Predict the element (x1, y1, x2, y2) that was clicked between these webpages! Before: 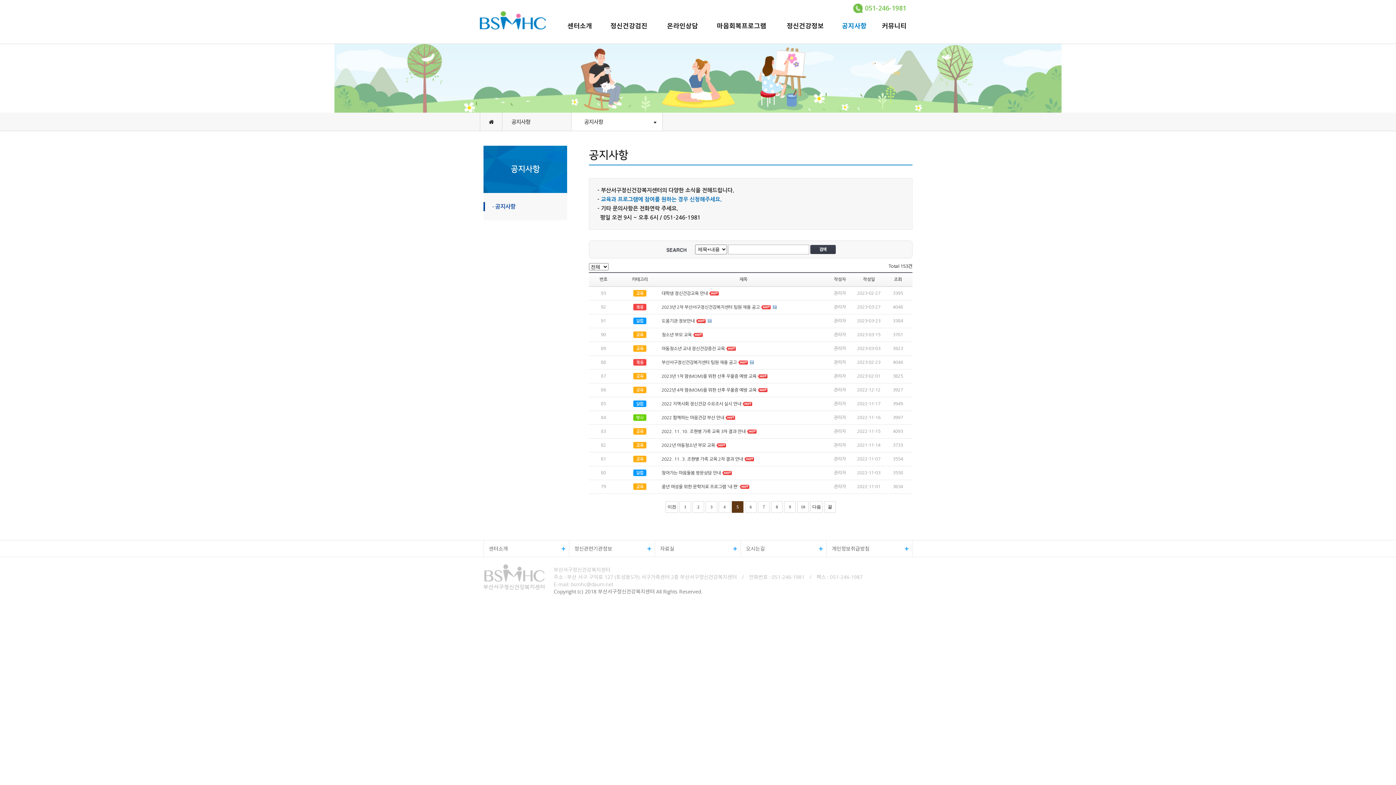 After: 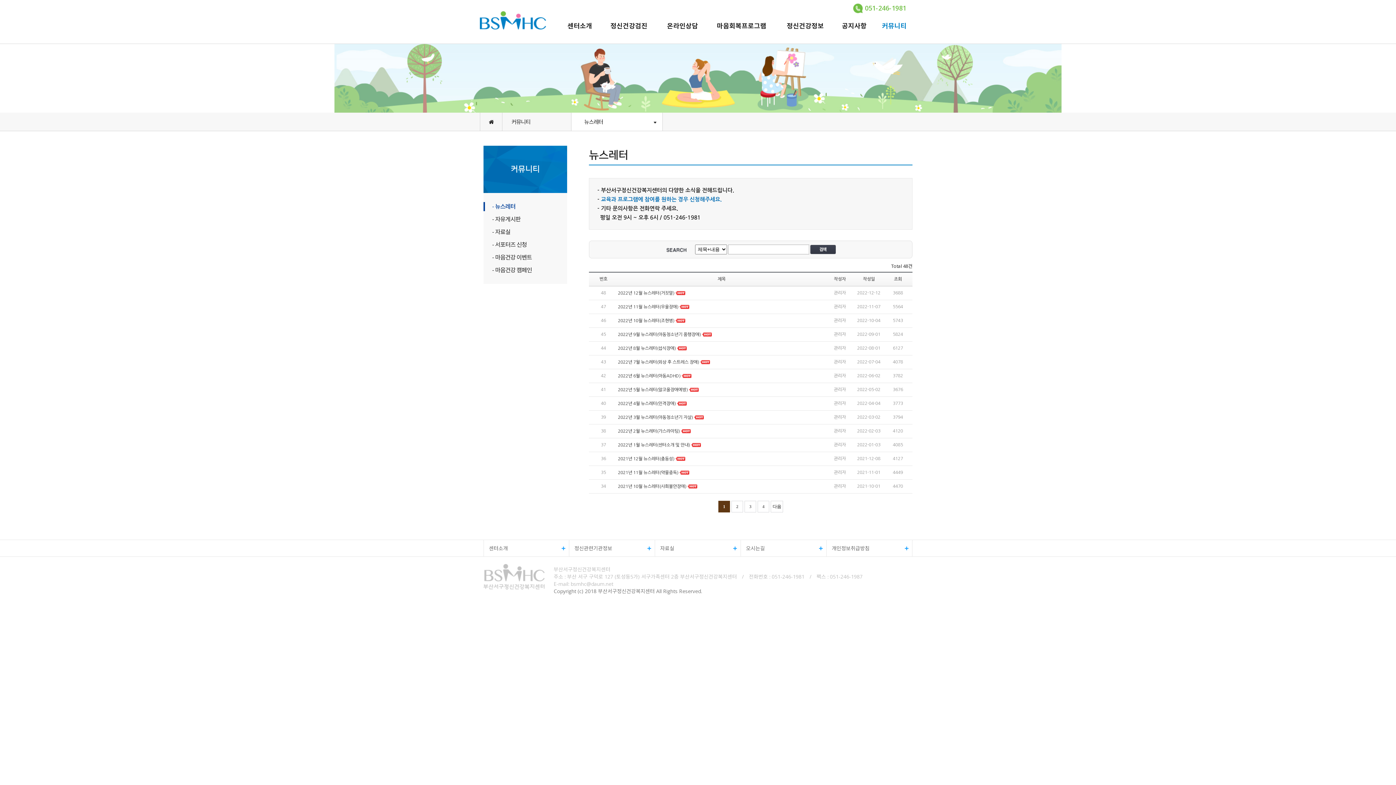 Action: label: 커뮤니티 bbox: (882, 21, 906, 30)